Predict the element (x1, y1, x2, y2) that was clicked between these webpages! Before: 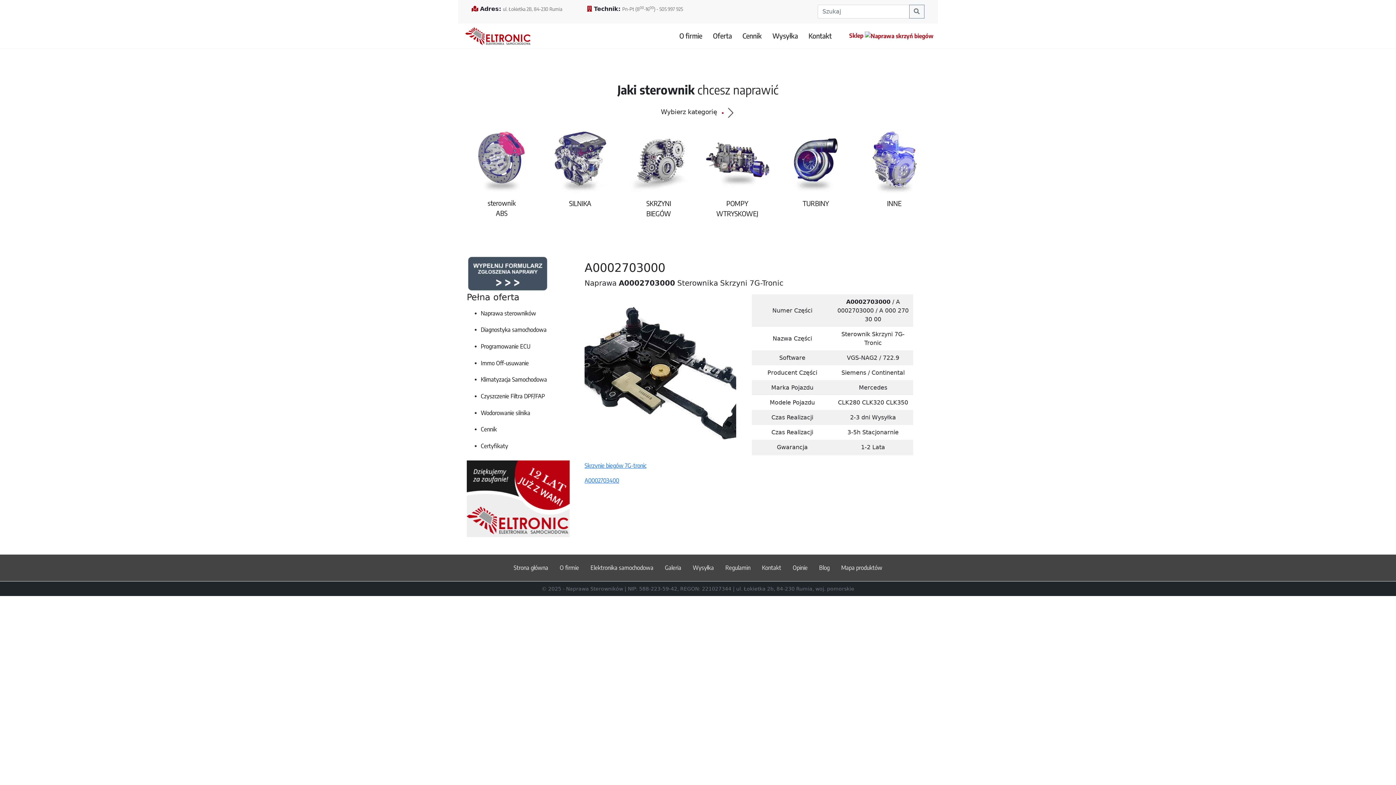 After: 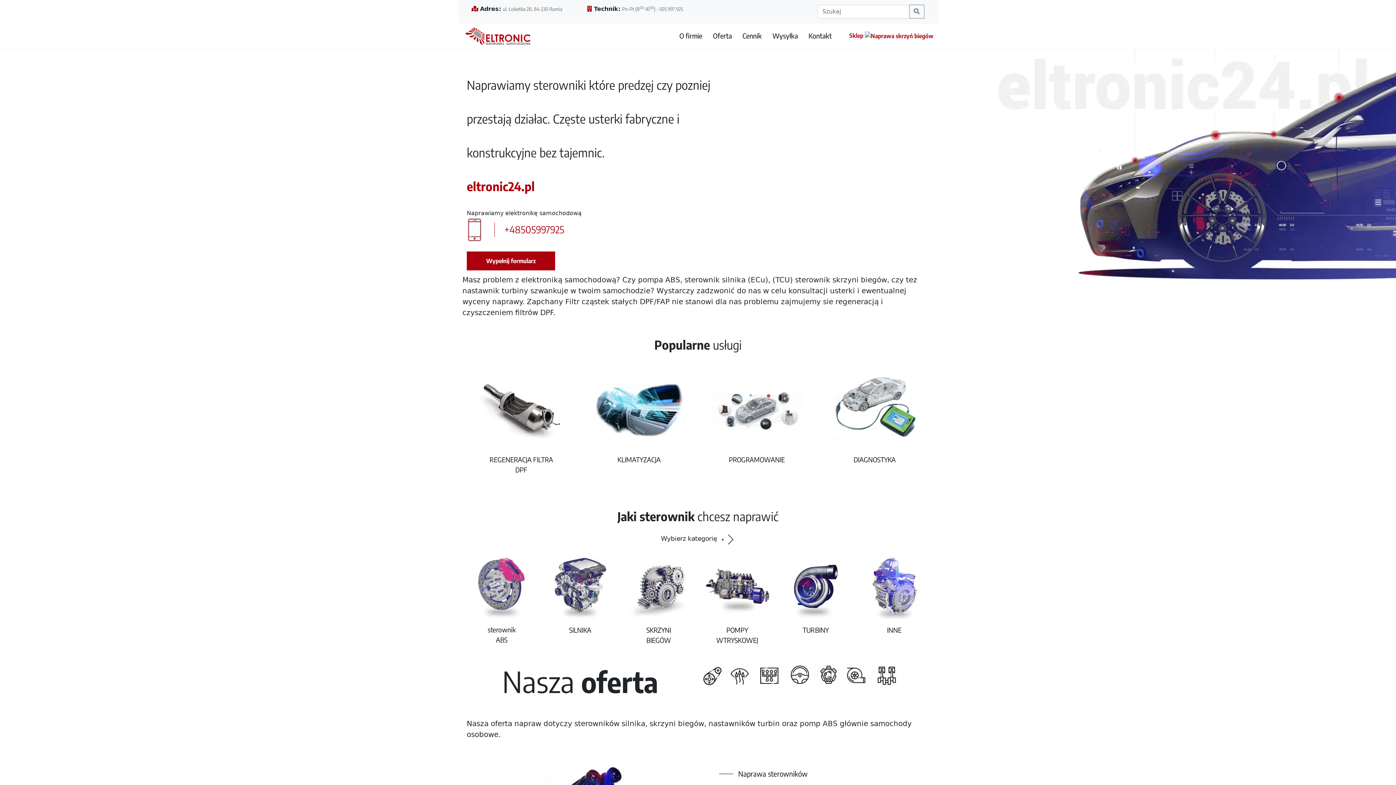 Action: bbox: (462, 23, 535, 48)